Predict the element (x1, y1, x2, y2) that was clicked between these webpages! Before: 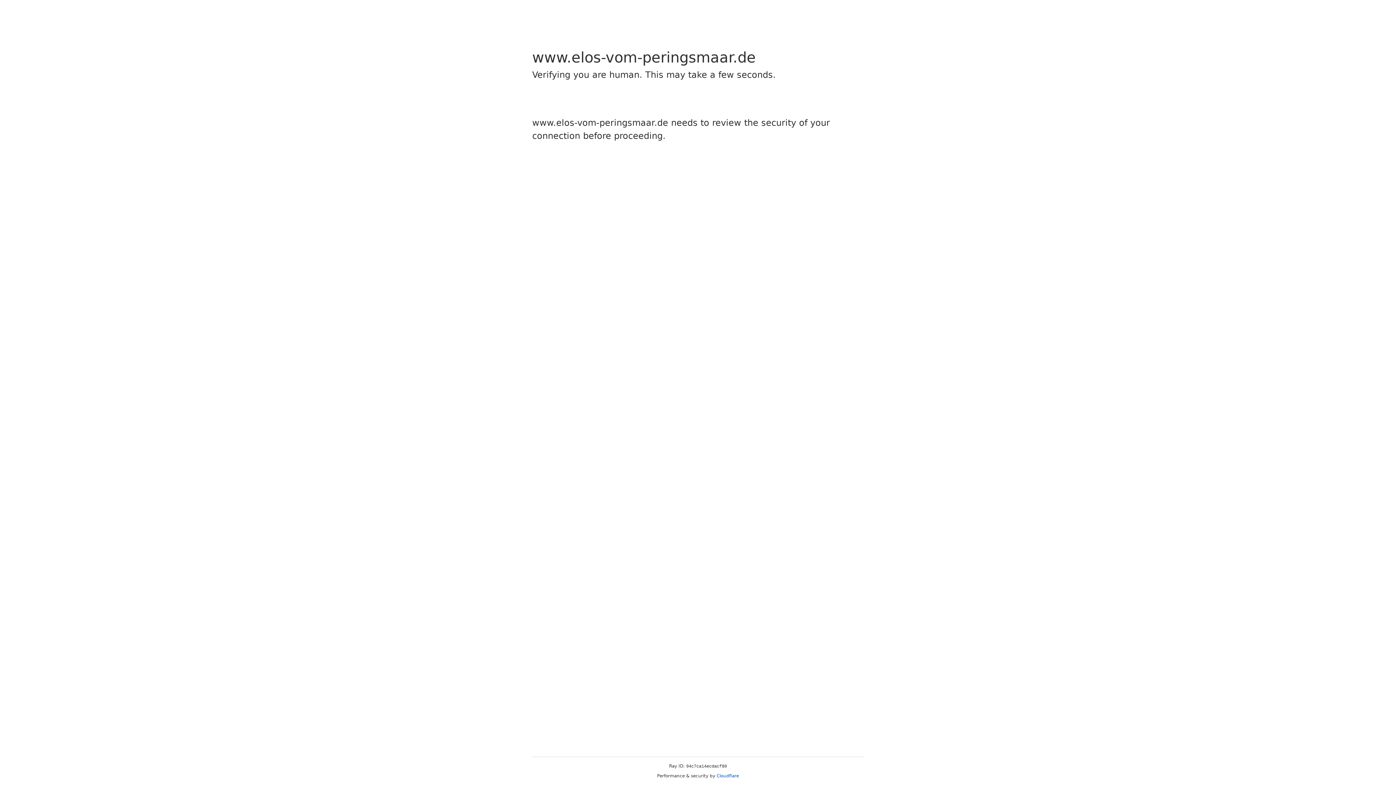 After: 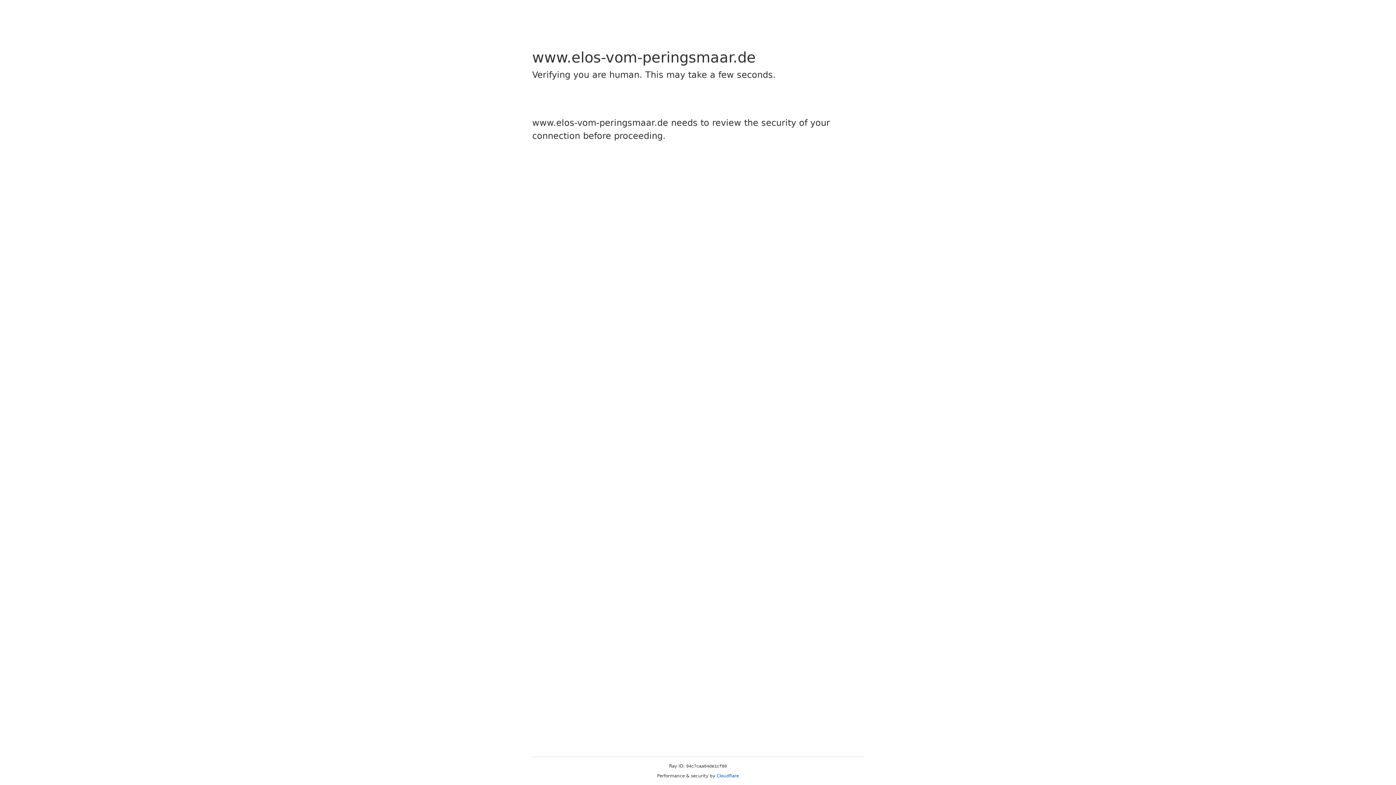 Action: bbox: (716, 773, 739, 778) label: Cloudflare